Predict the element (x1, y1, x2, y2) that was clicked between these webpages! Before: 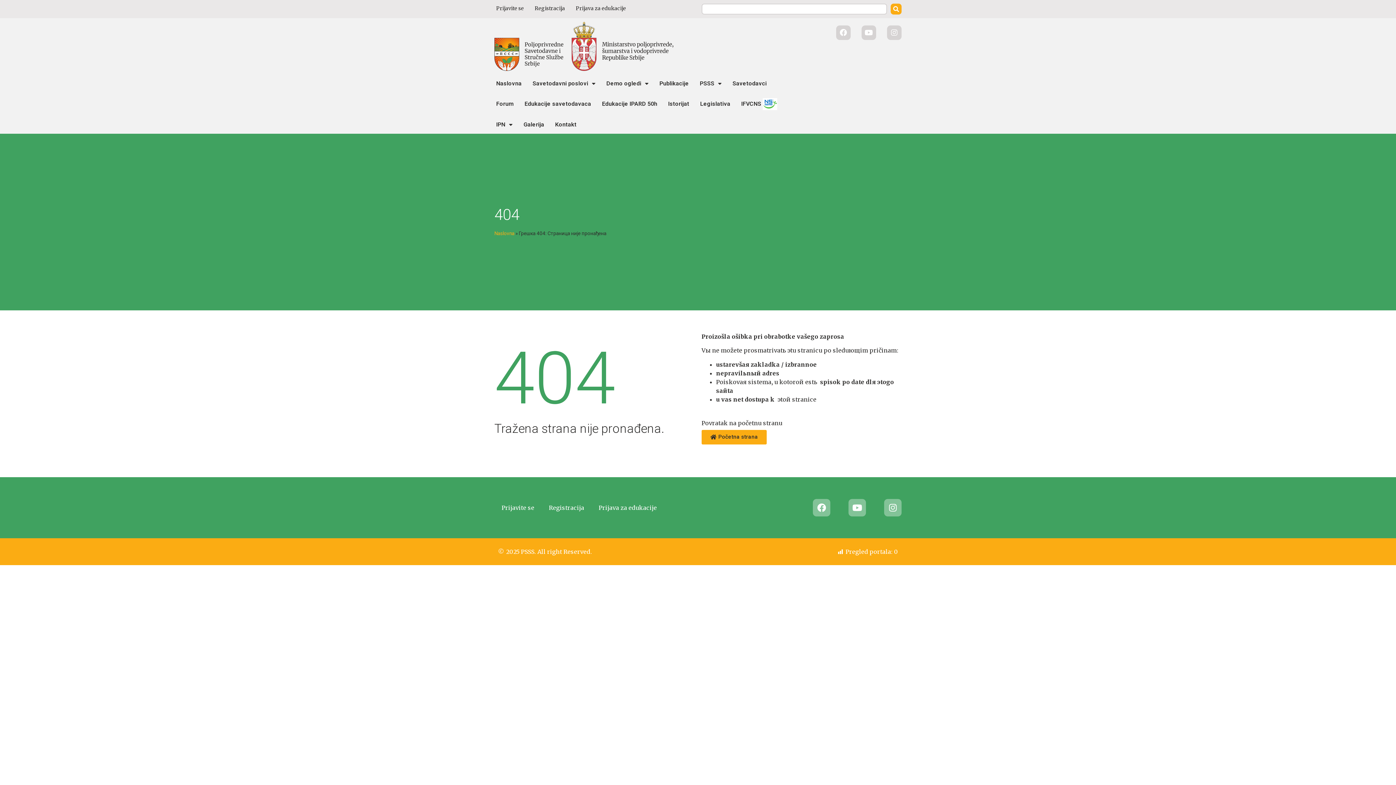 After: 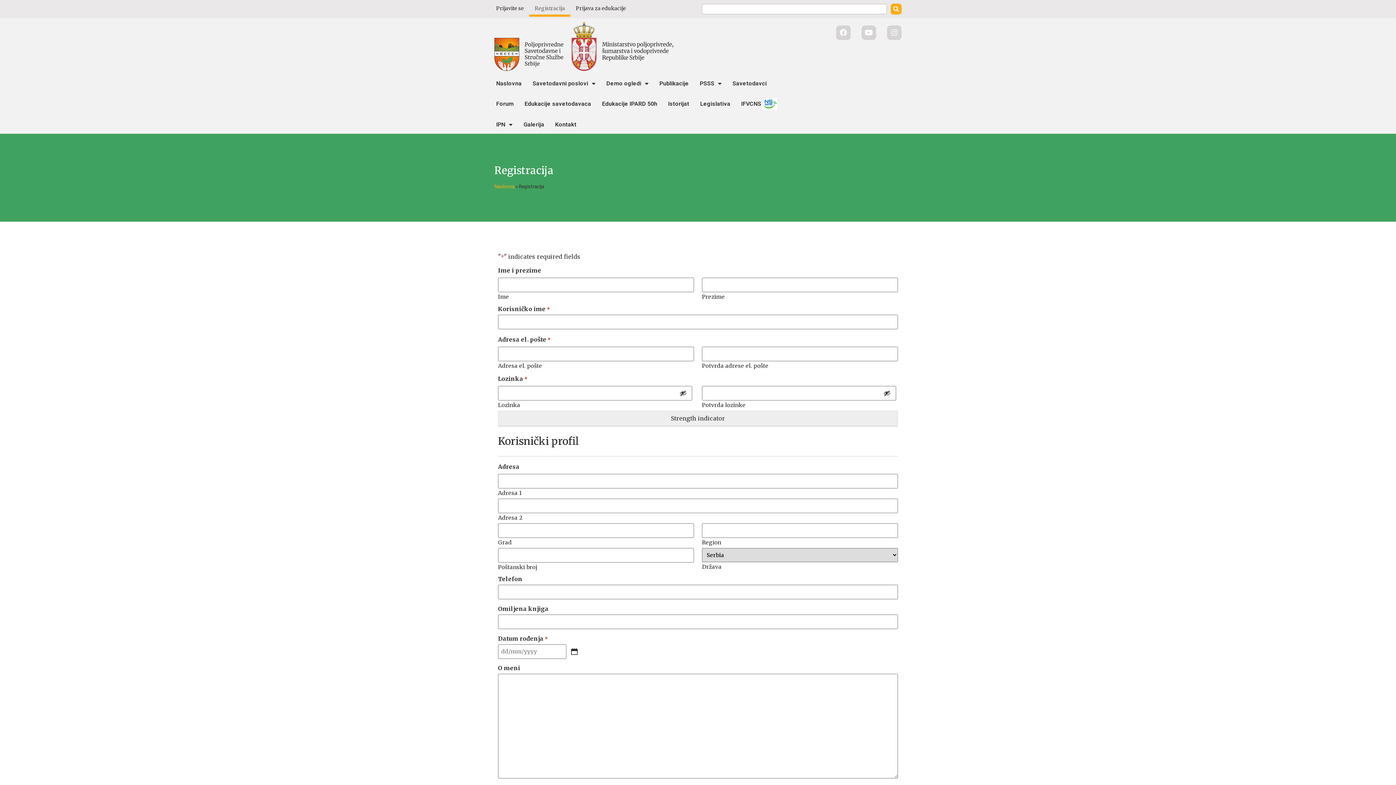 Action: bbox: (541, 502, 591, 513) label: Registracija